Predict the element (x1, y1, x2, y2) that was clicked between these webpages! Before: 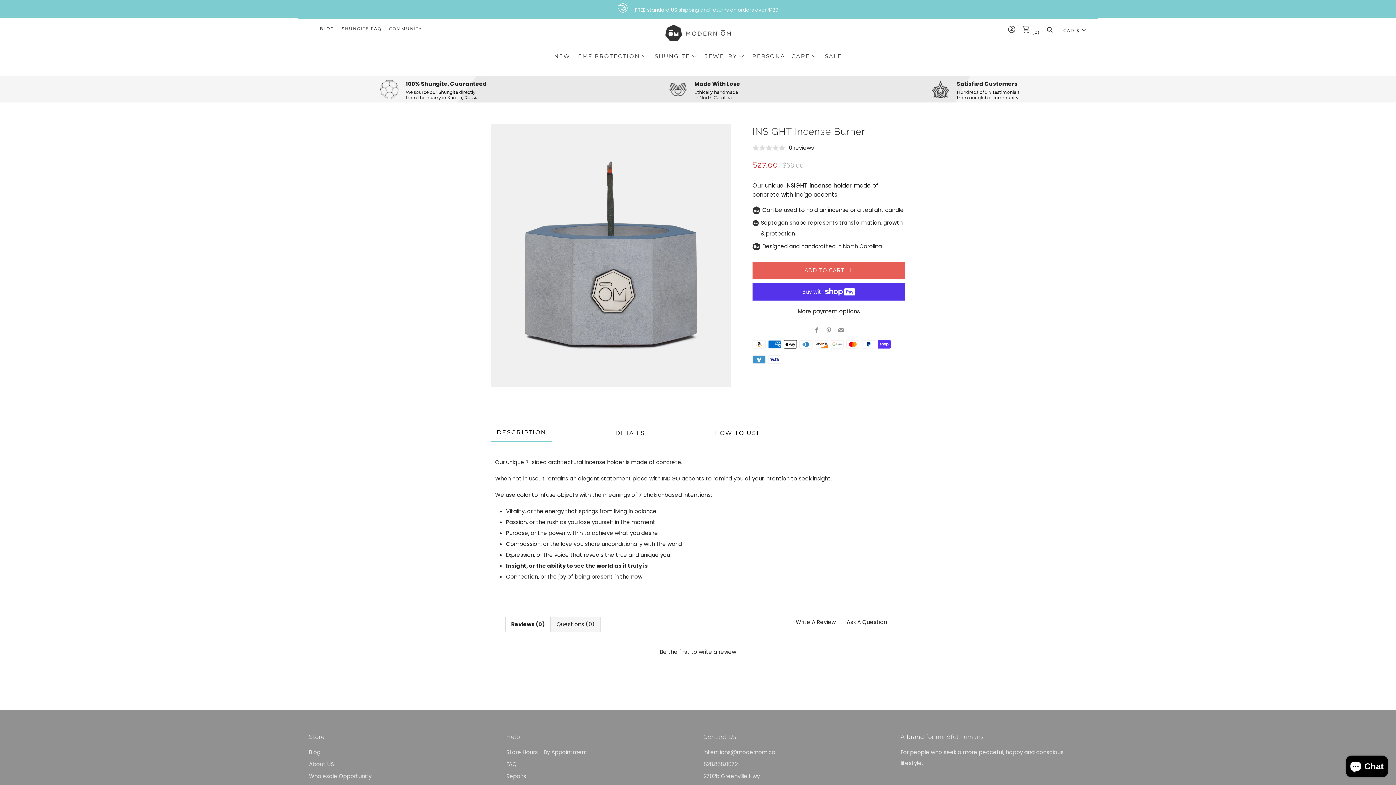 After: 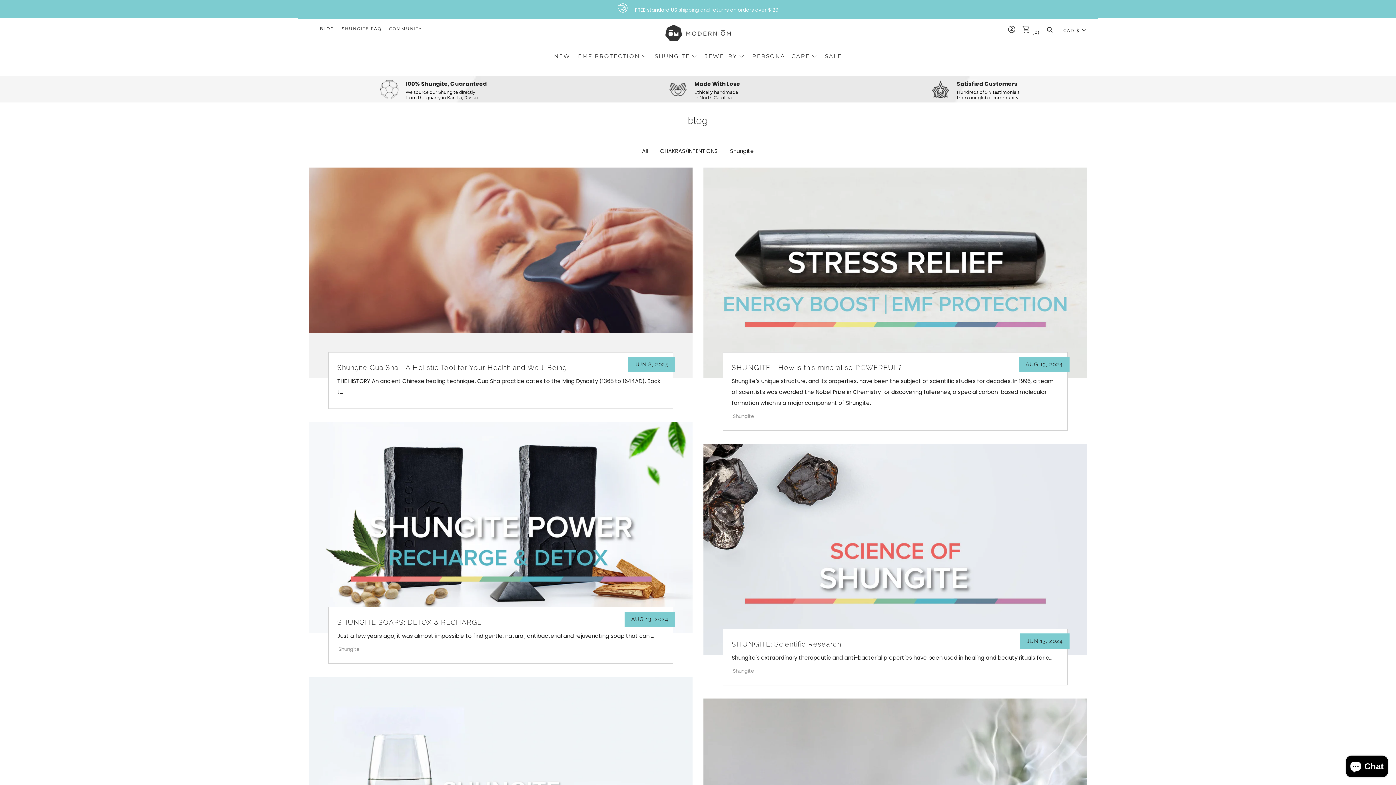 Action: bbox: (320, 24, 334, 32) label: BLOG